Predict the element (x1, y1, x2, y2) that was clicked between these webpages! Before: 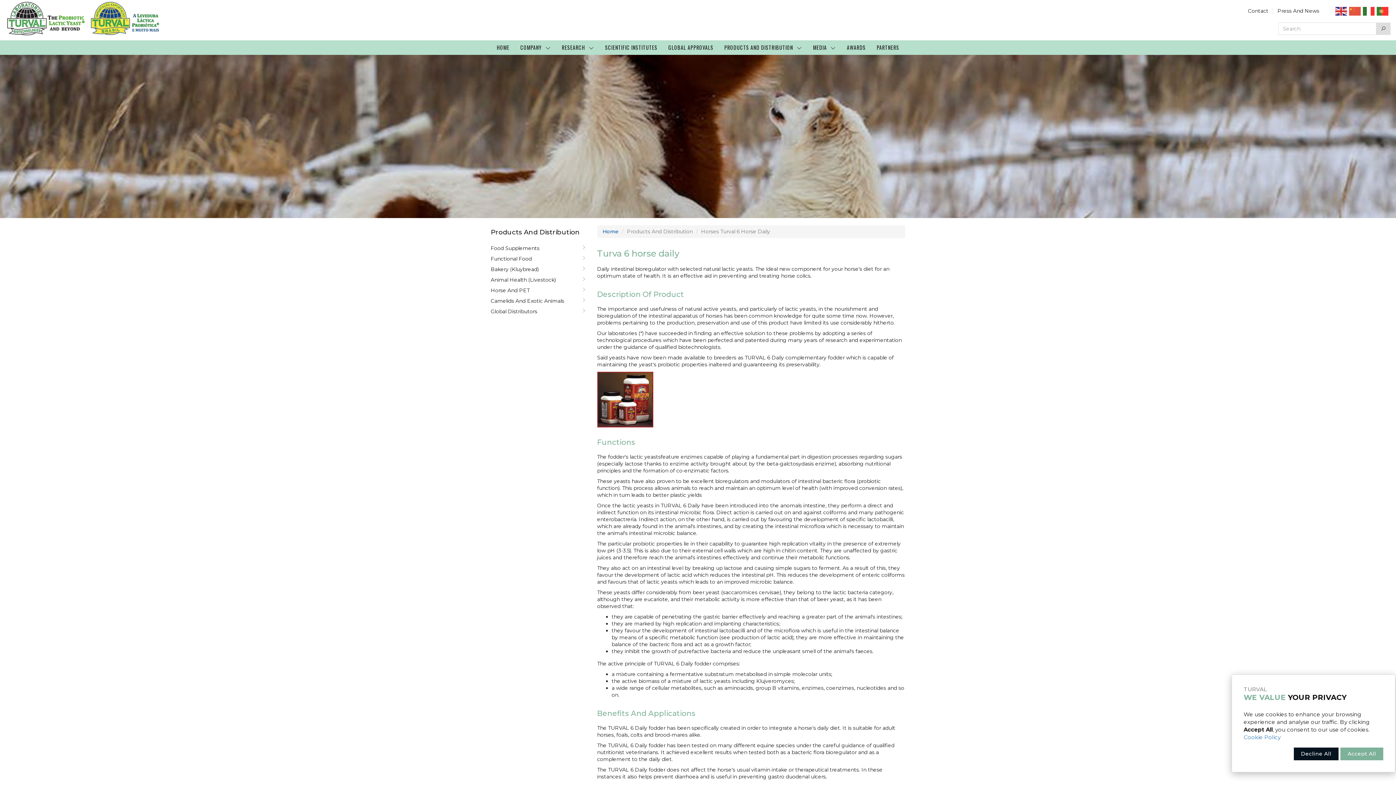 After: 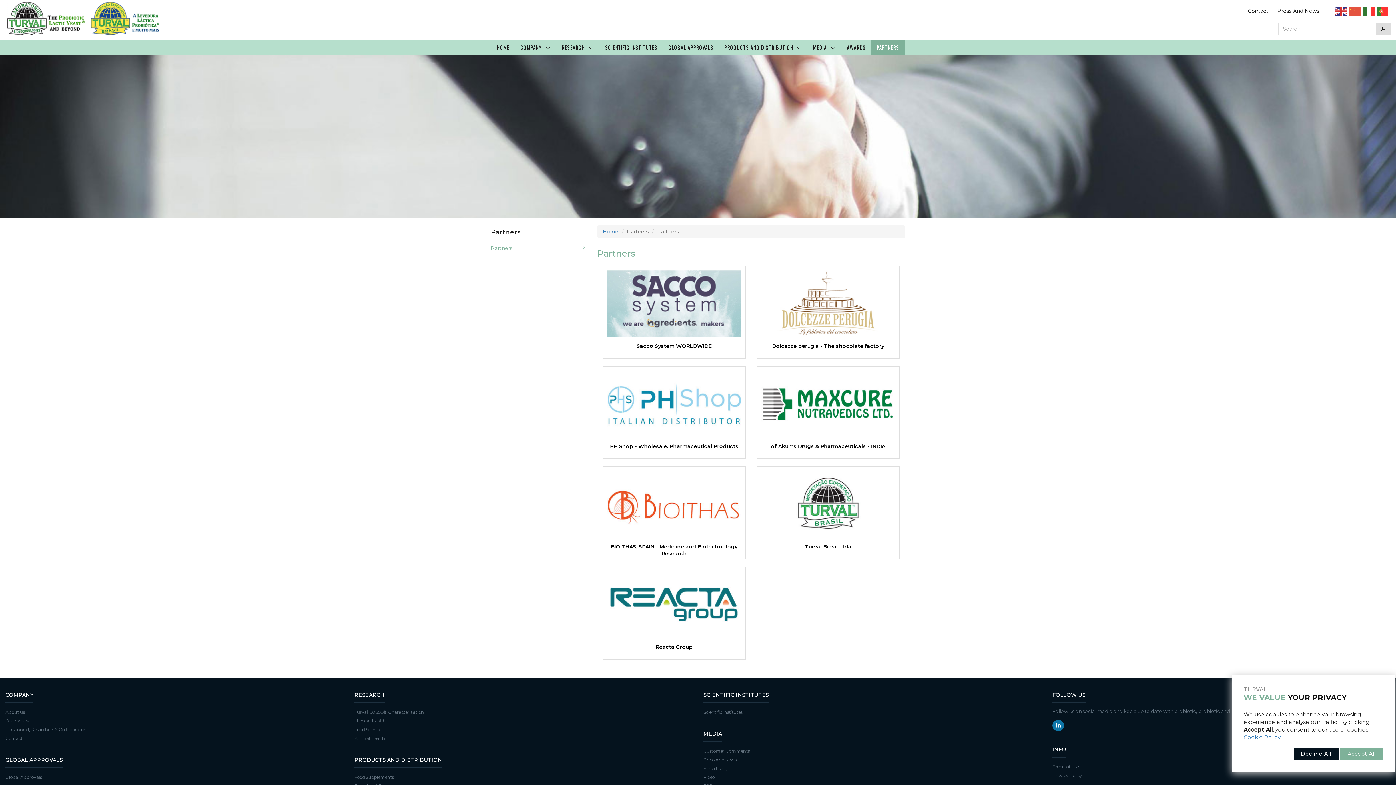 Action: bbox: (871, 40, 904, 54) label: PARTNERS